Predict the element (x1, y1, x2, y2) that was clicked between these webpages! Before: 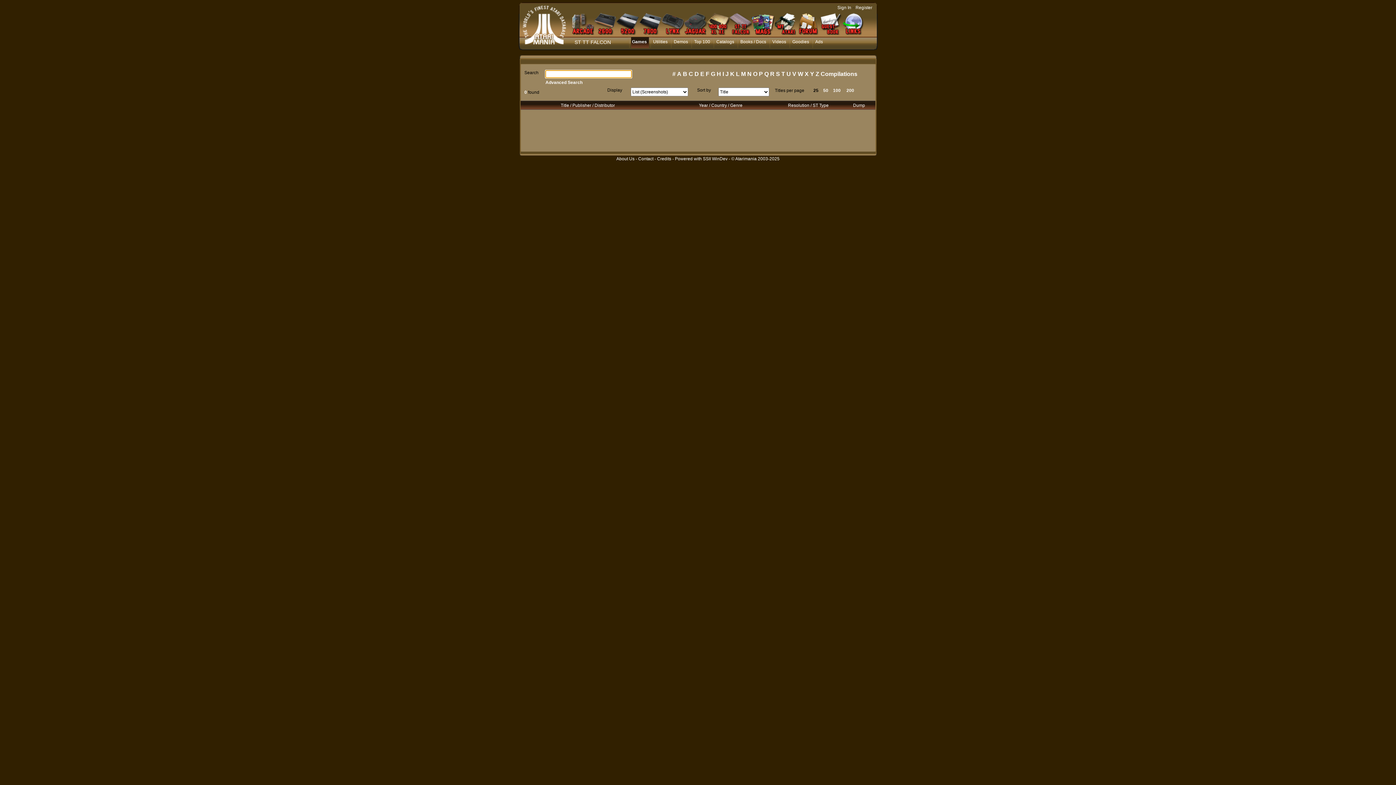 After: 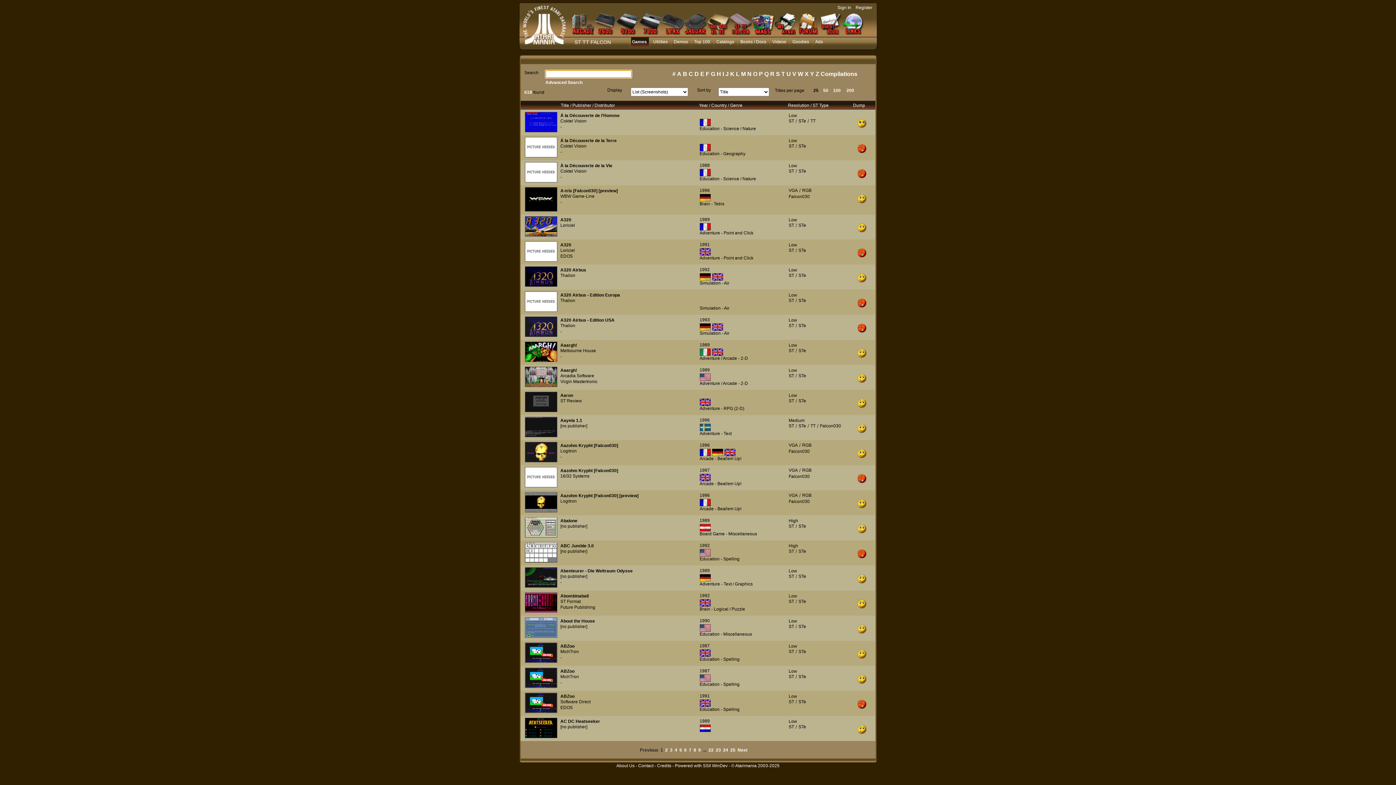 Action: bbox: (677, 70, 681, 77) label: A